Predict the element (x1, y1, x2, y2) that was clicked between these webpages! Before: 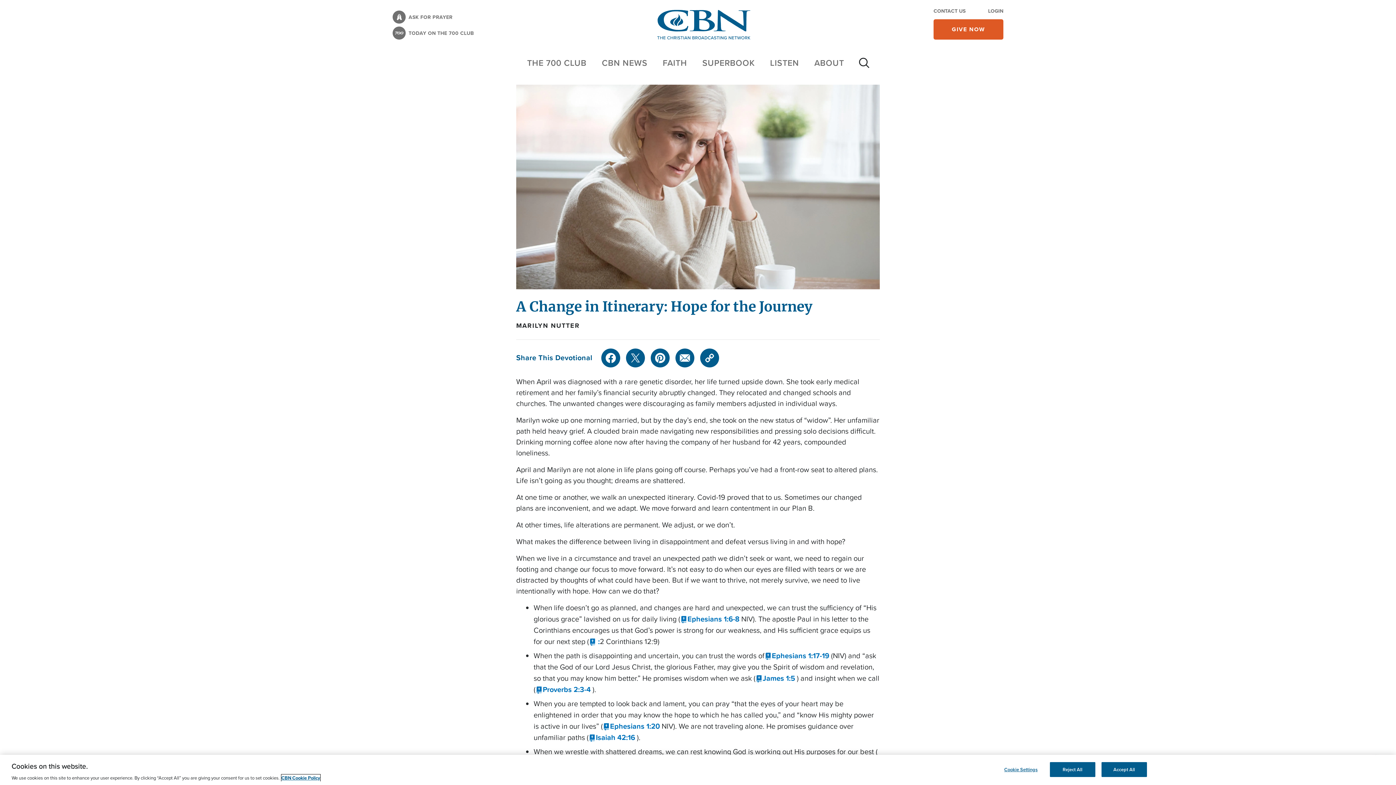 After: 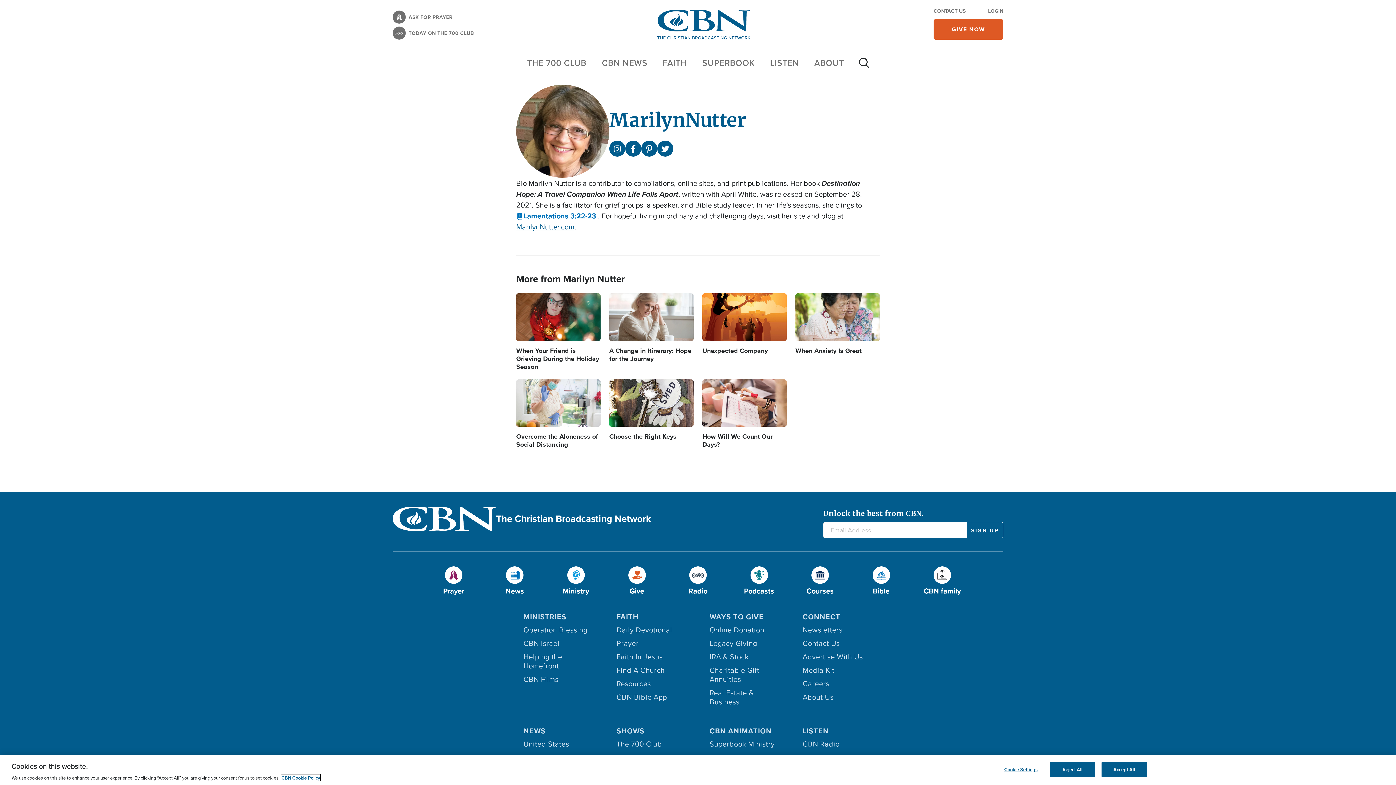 Action: label: MARILYN NUTTER bbox: (516, 320, 580, 330)